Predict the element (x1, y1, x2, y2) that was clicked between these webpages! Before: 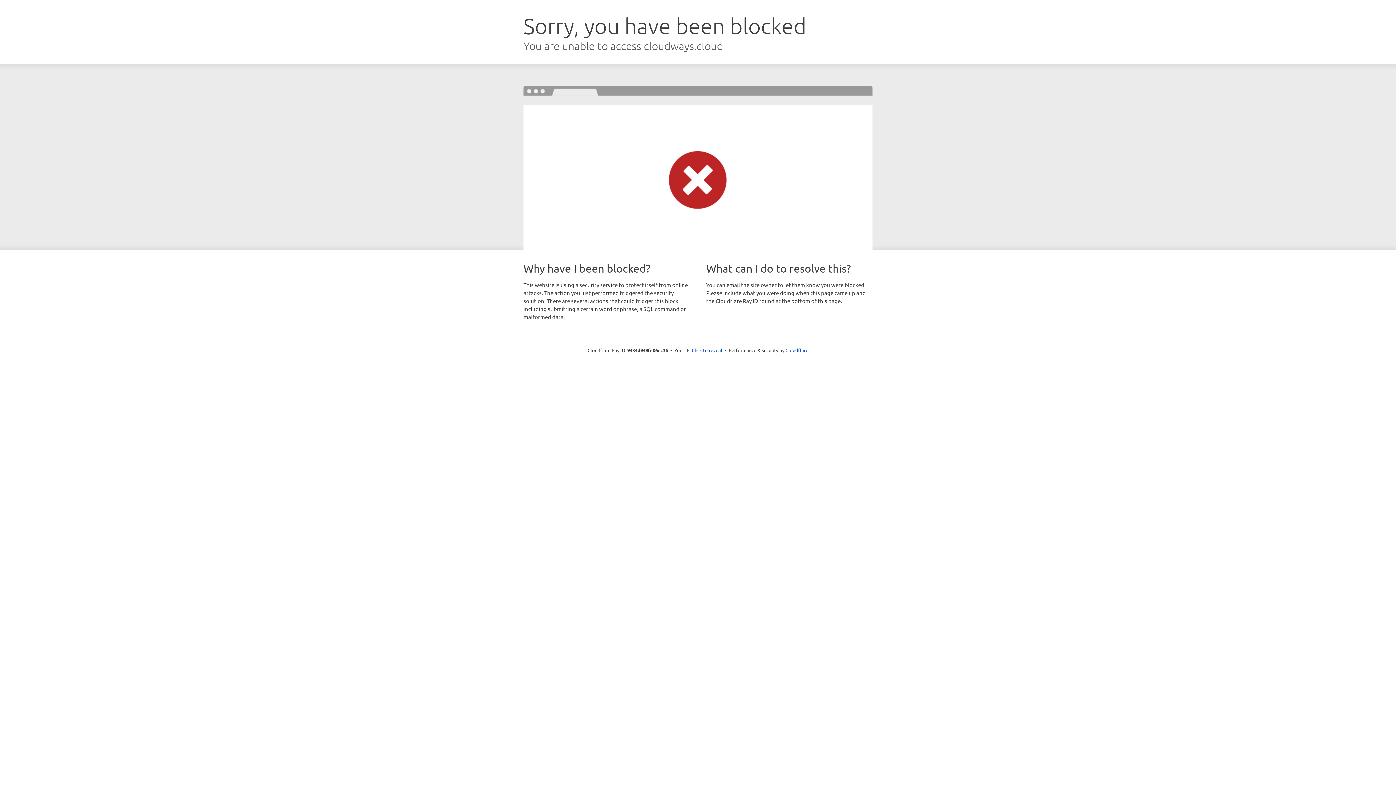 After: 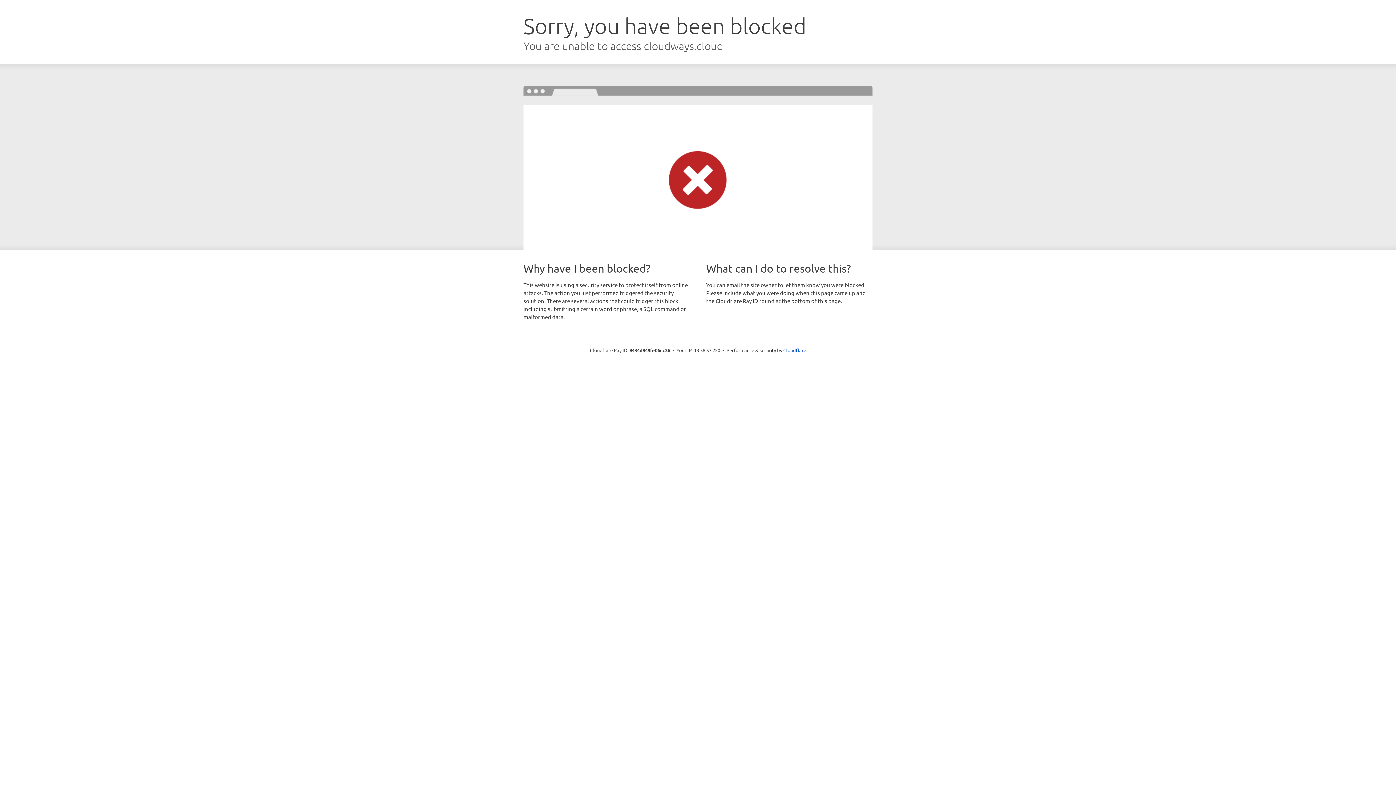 Action: label: Click to reveal bbox: (692, 346, 722, 353)